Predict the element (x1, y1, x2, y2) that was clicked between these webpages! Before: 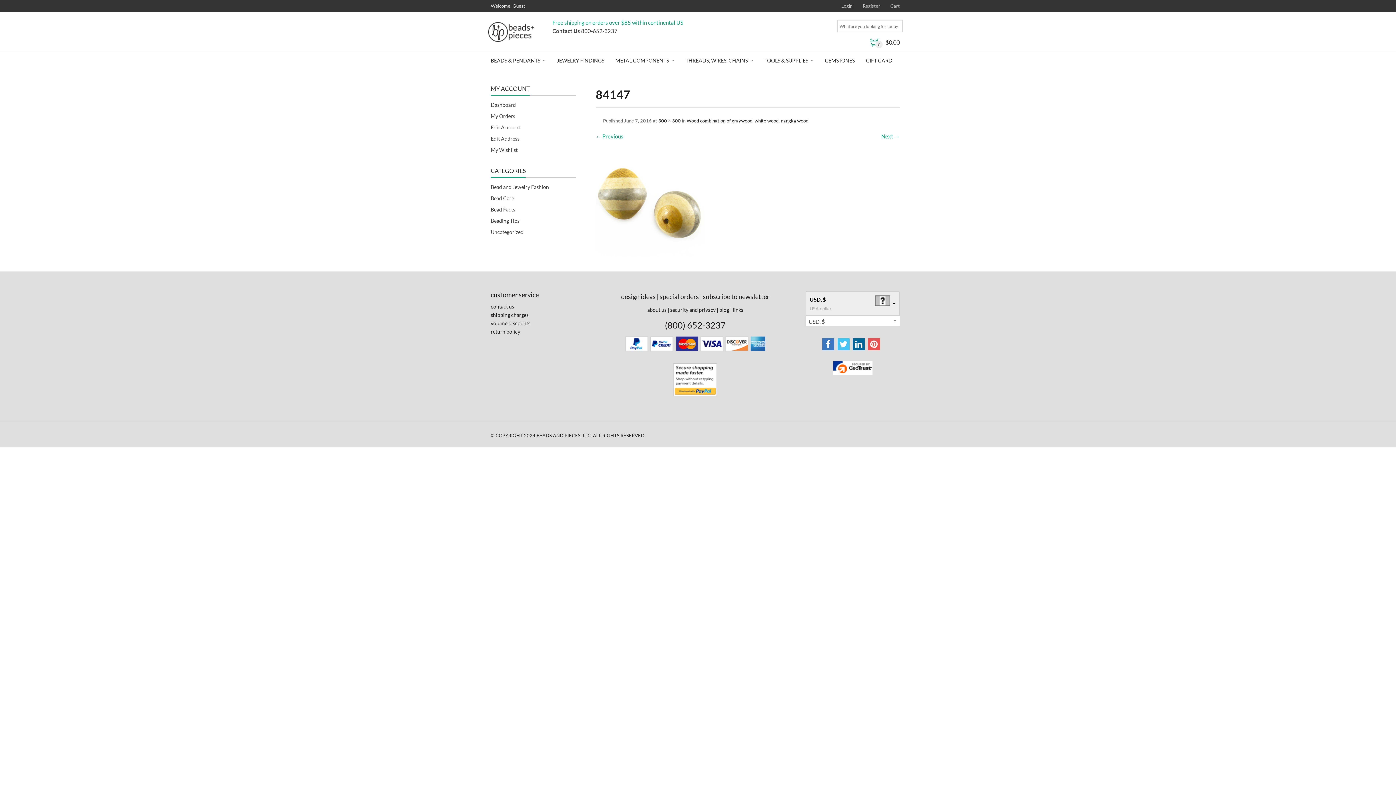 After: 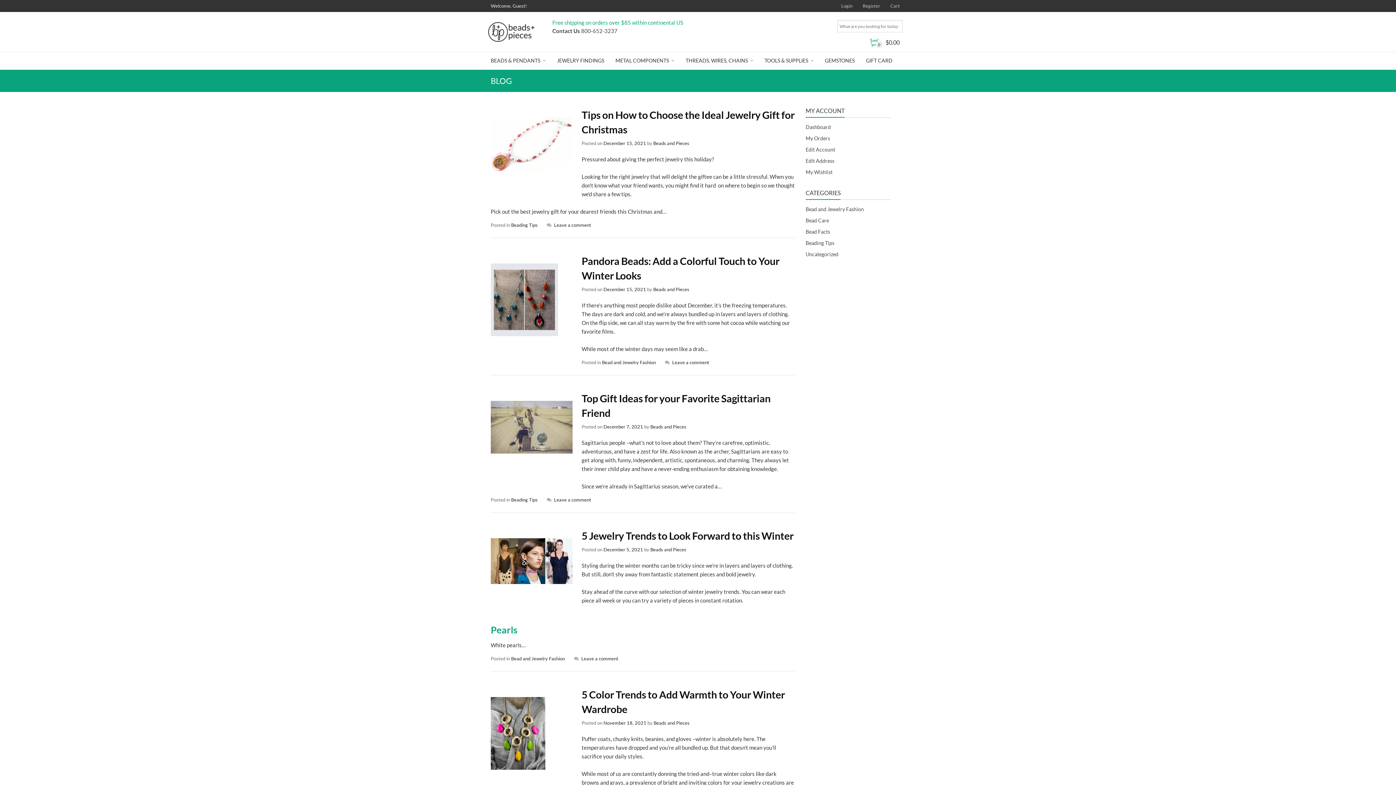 Action: bbox: (719, 306, 729, 313) label: blog